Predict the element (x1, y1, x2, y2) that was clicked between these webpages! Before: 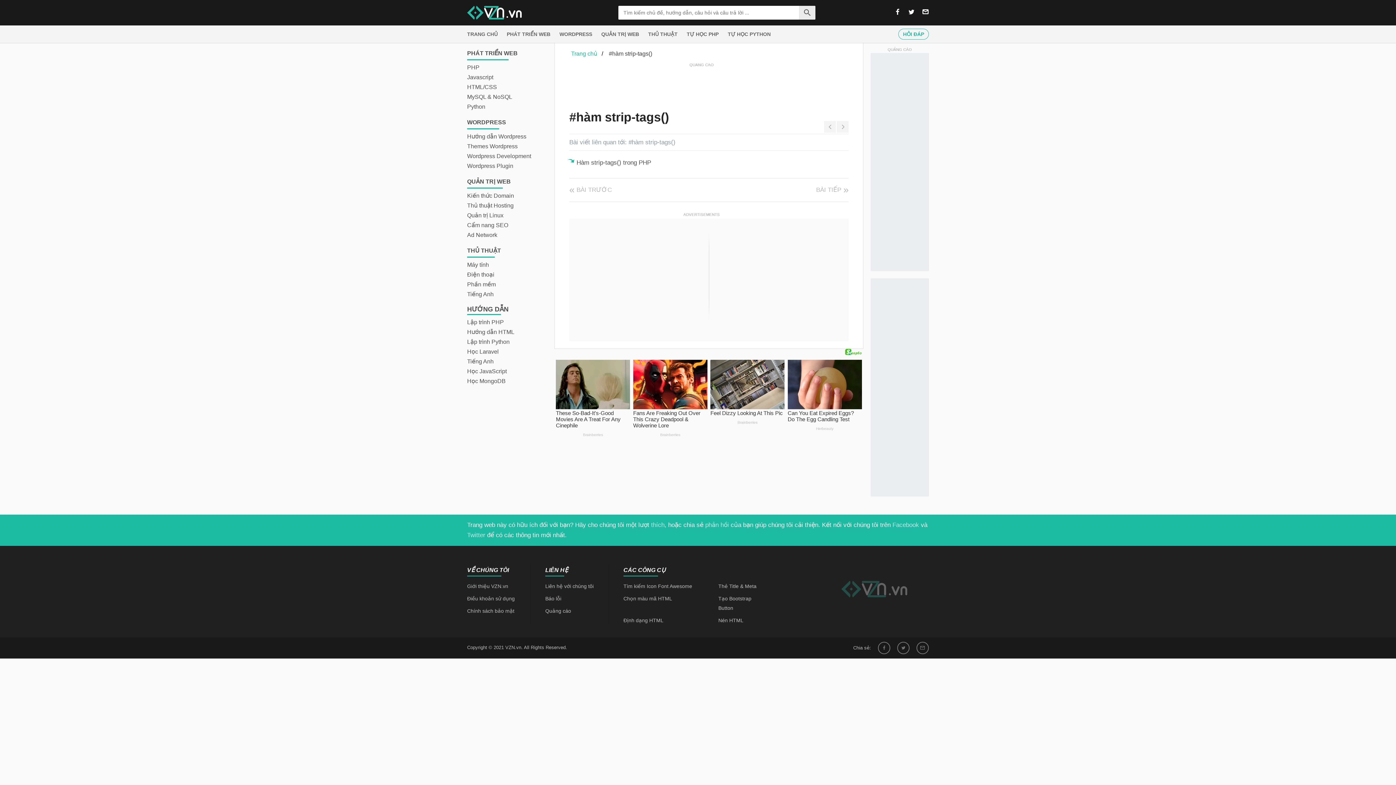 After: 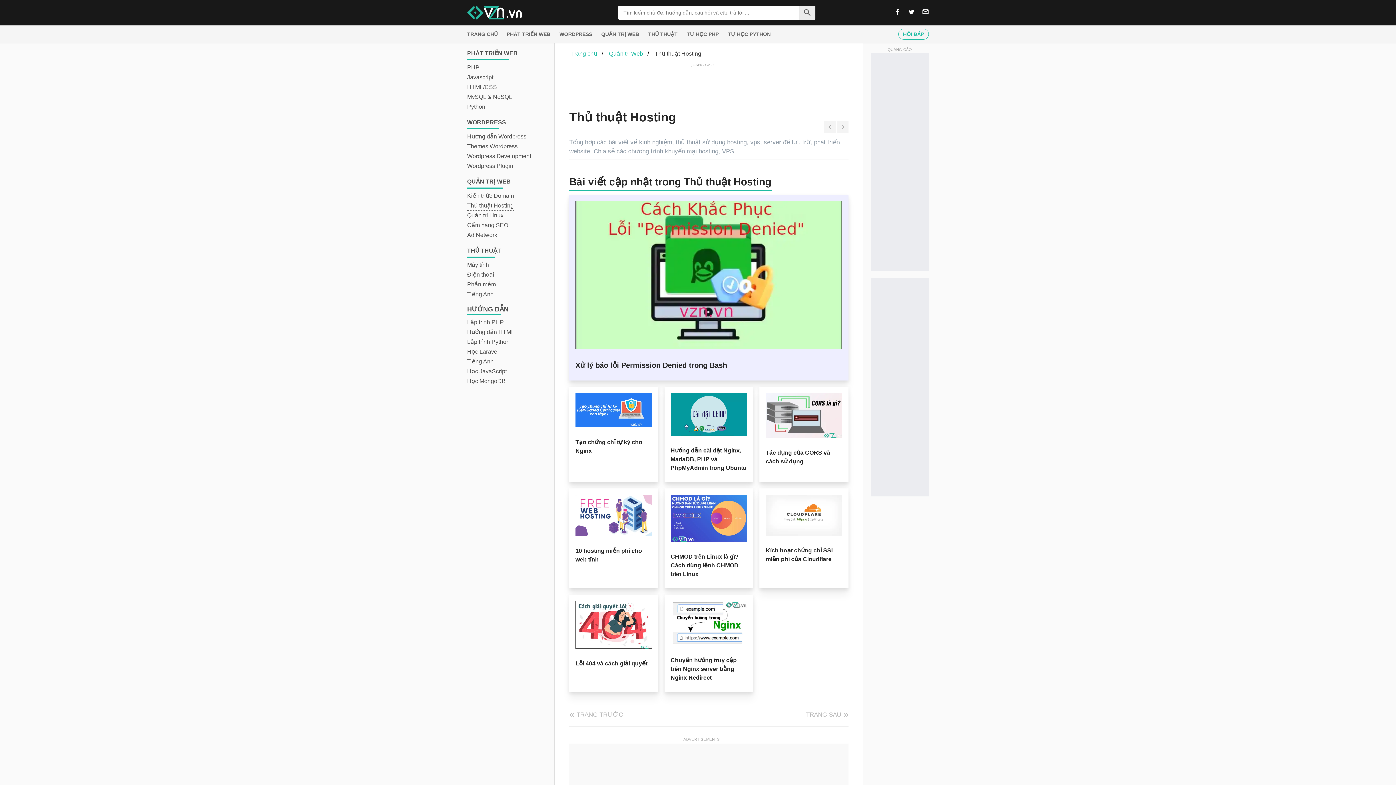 Action: bbox: (467, 201, 513, 210) label: Thủ thuật Hosting